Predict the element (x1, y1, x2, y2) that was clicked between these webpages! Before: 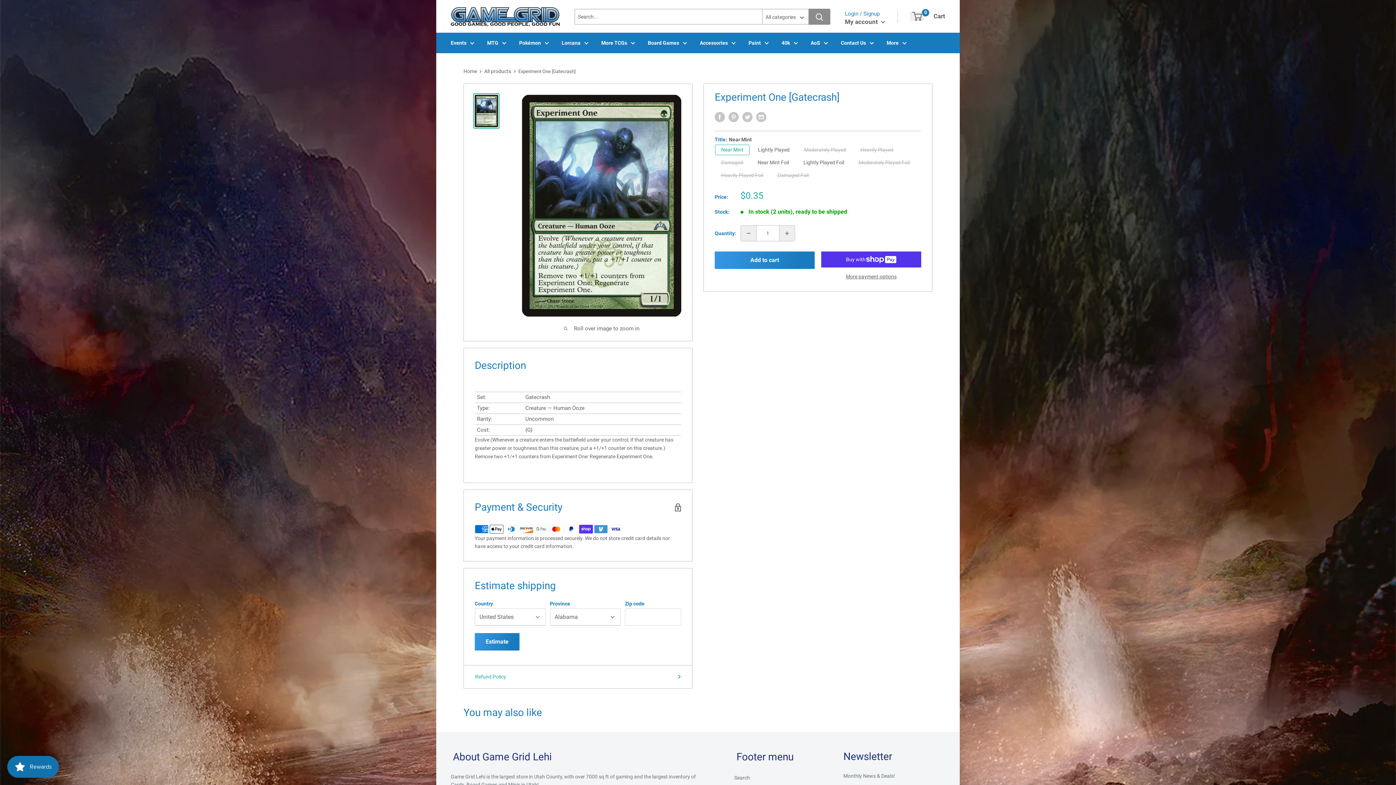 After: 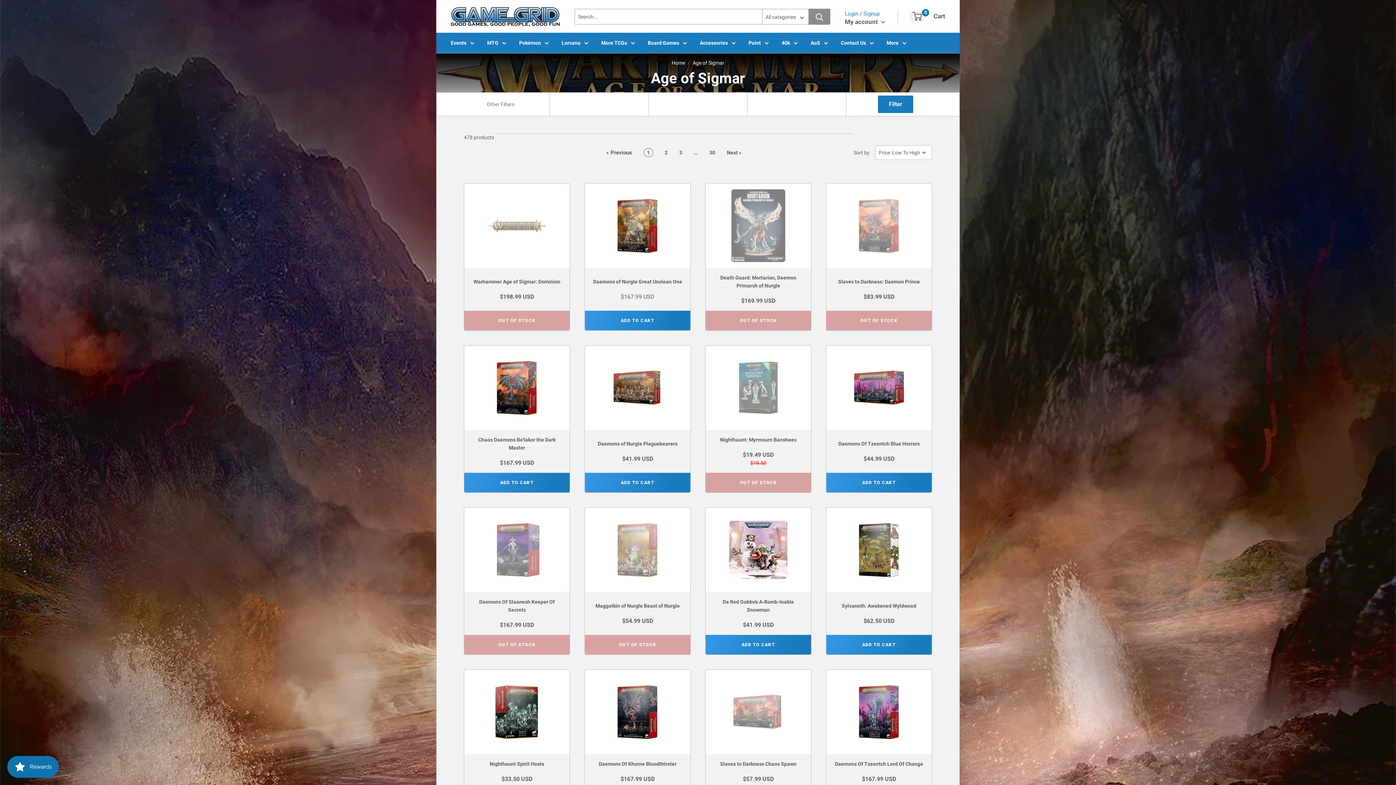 Action: bbox: (810, 38, 828, 46) label: AoS